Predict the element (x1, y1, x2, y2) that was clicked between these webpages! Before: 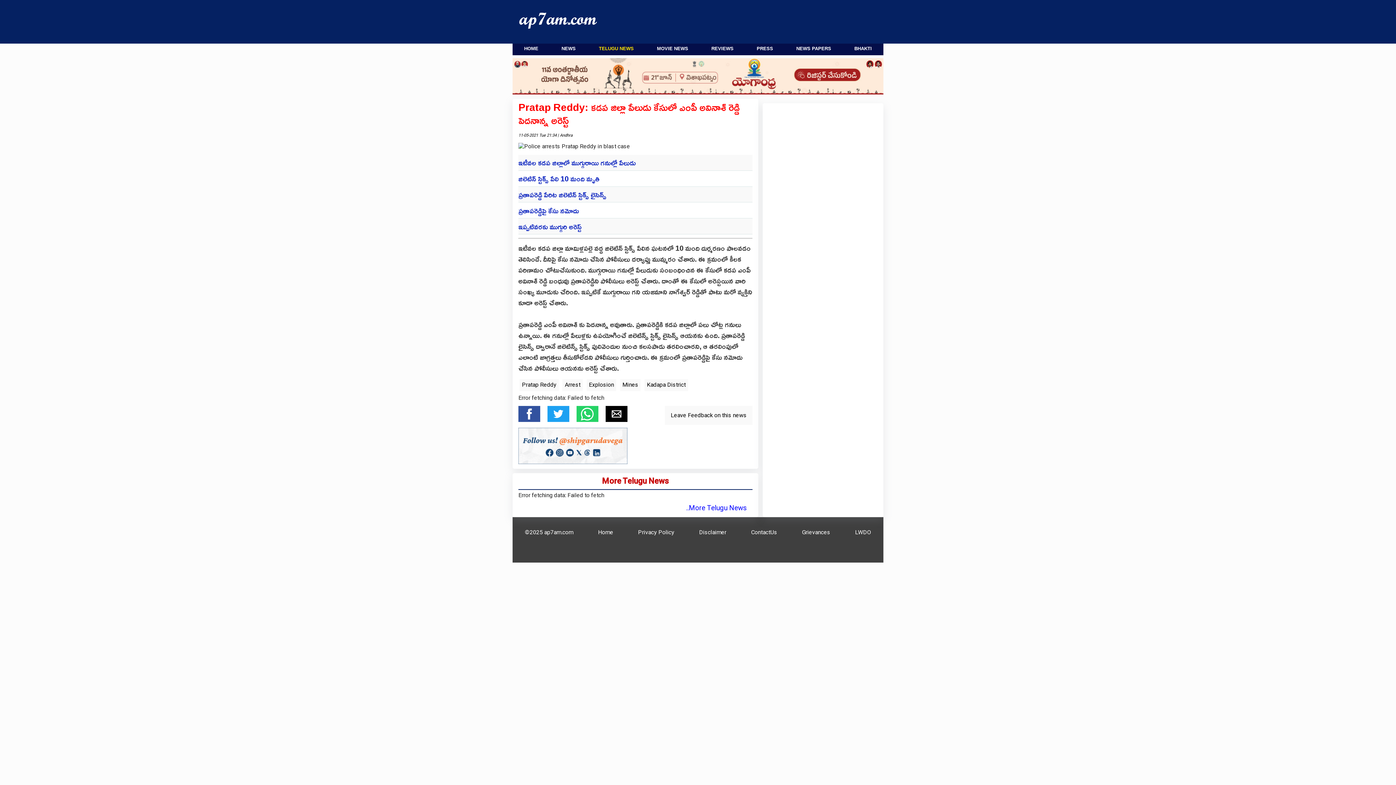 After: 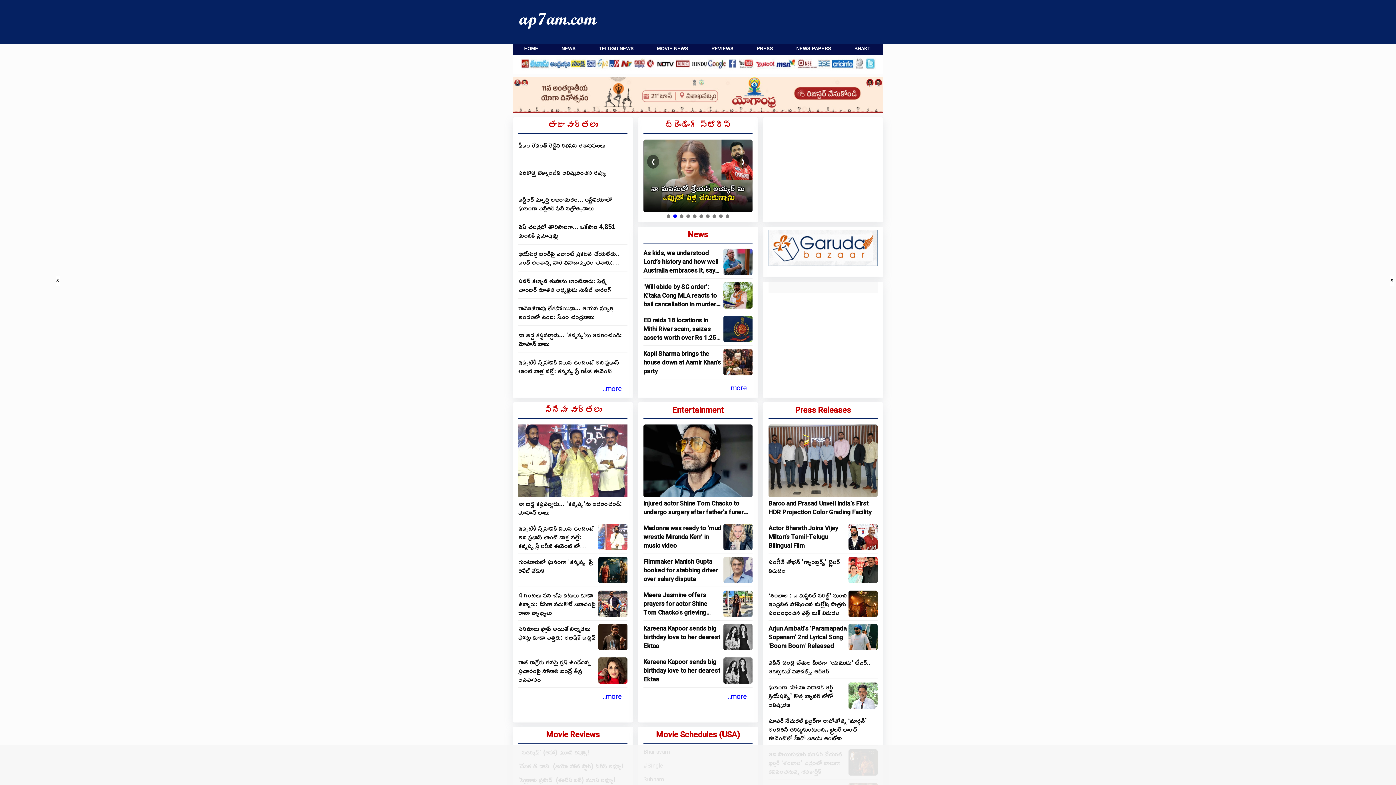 Action: bbox: (514, 23, 601, 30)